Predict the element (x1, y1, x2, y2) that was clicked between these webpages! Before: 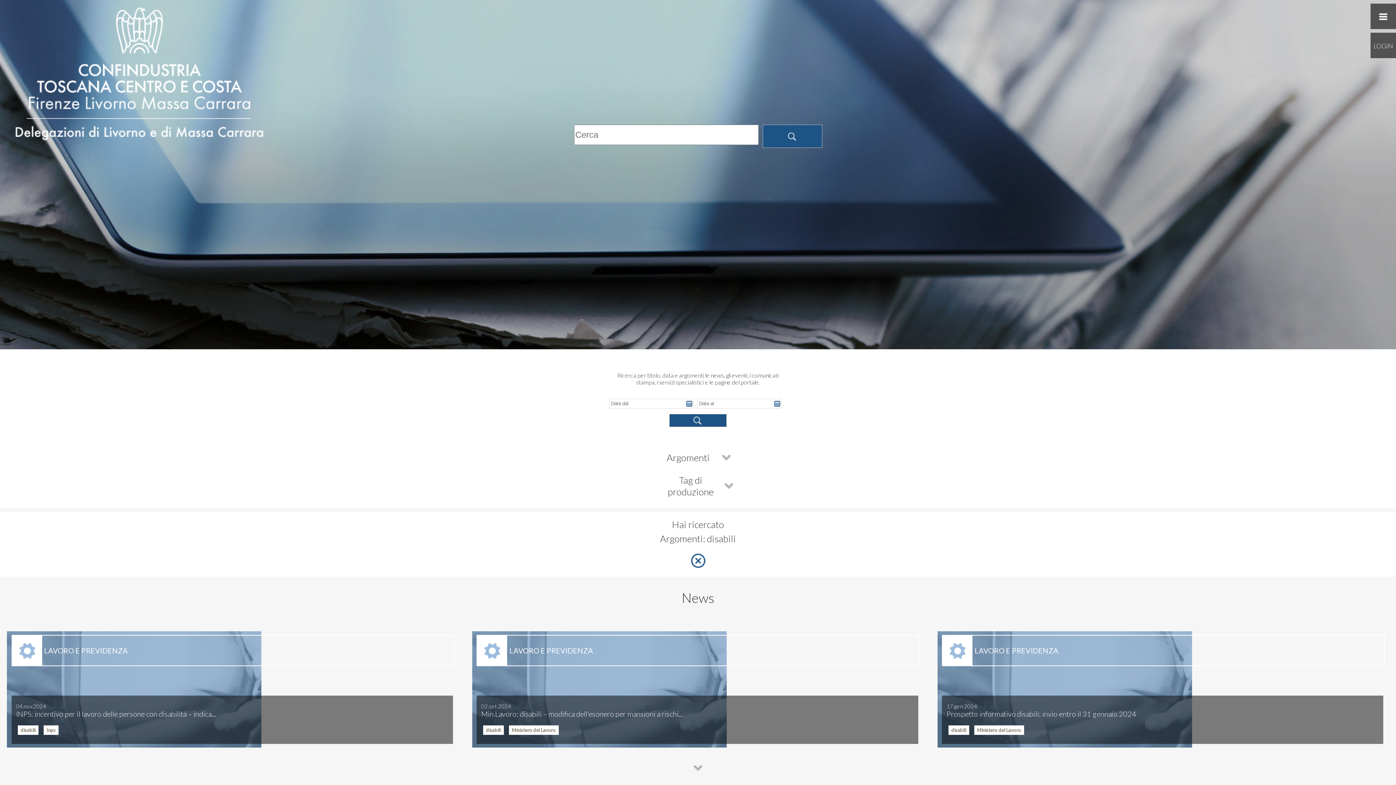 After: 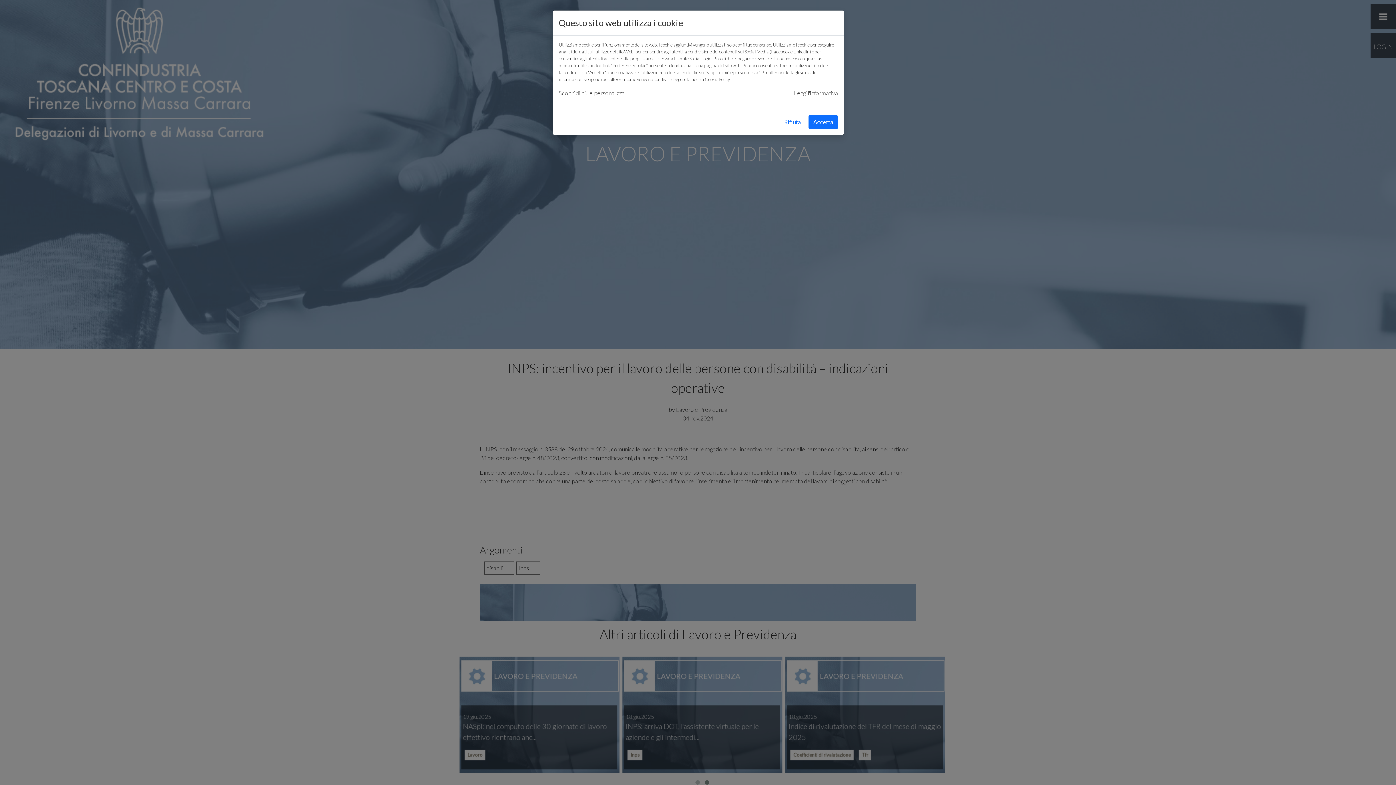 Action: bbox: (16, 701, 216, 718) label: 04.nov.2024
INPS: incentivo per il lavoro delle persone con disabilità – indica...